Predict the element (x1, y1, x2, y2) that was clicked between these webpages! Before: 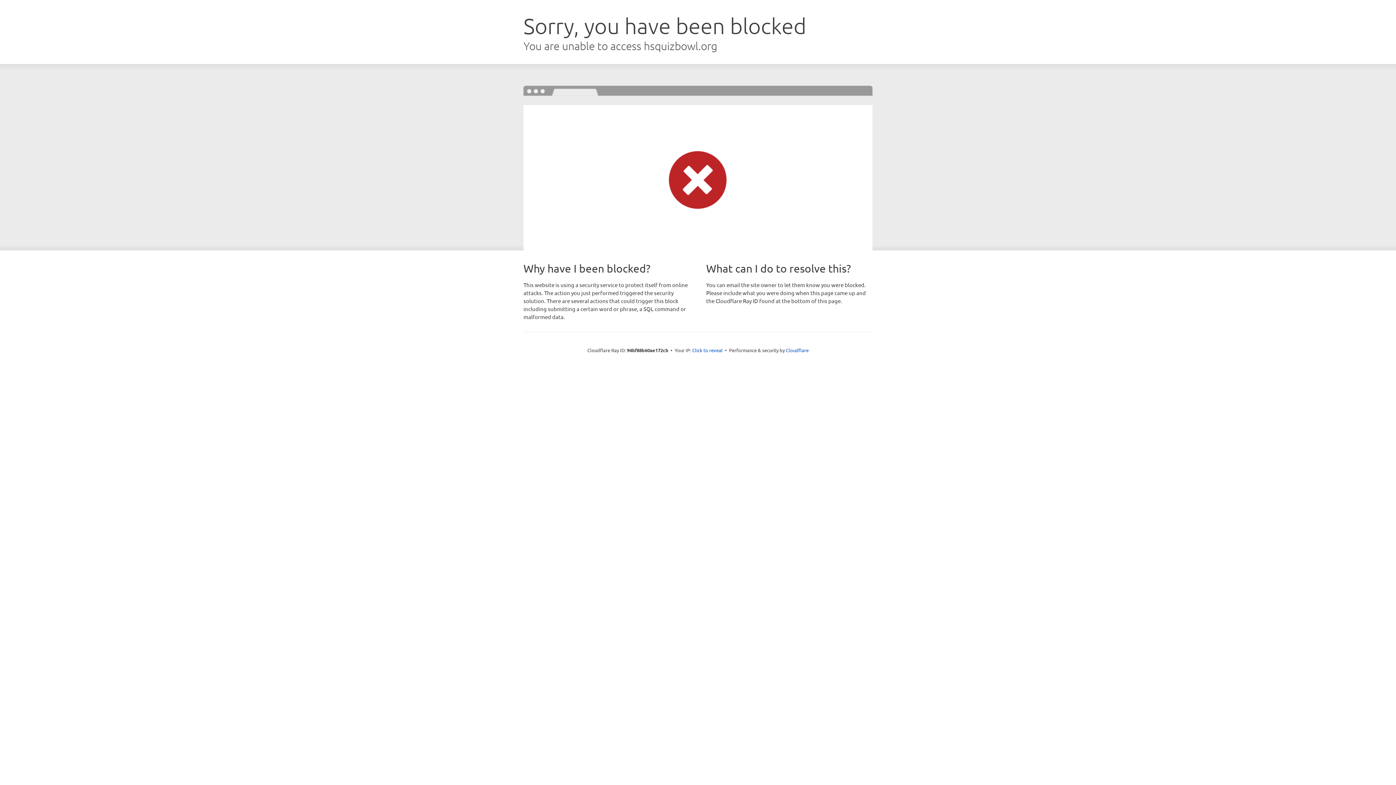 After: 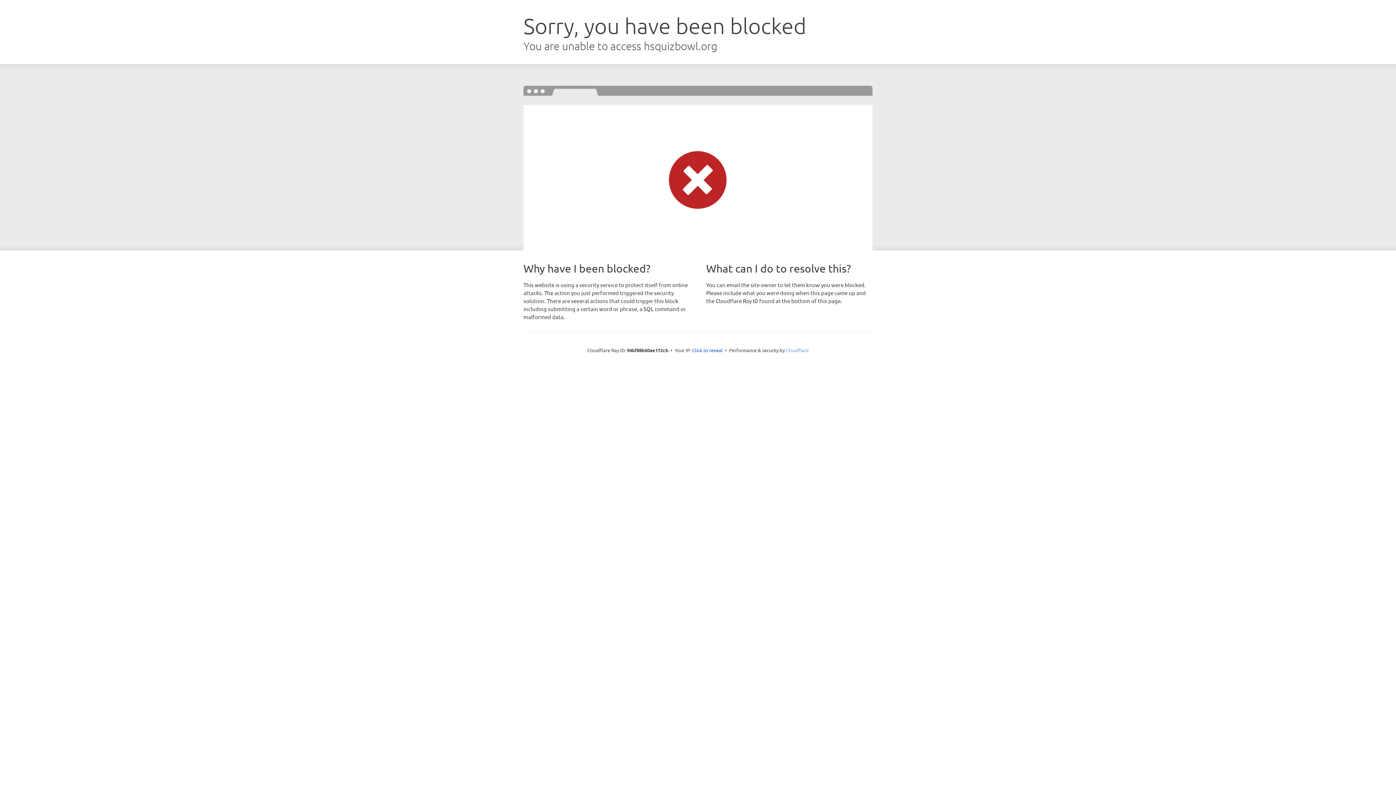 Action: label: Cloudflare bbox: (786, 347, 808, 353)